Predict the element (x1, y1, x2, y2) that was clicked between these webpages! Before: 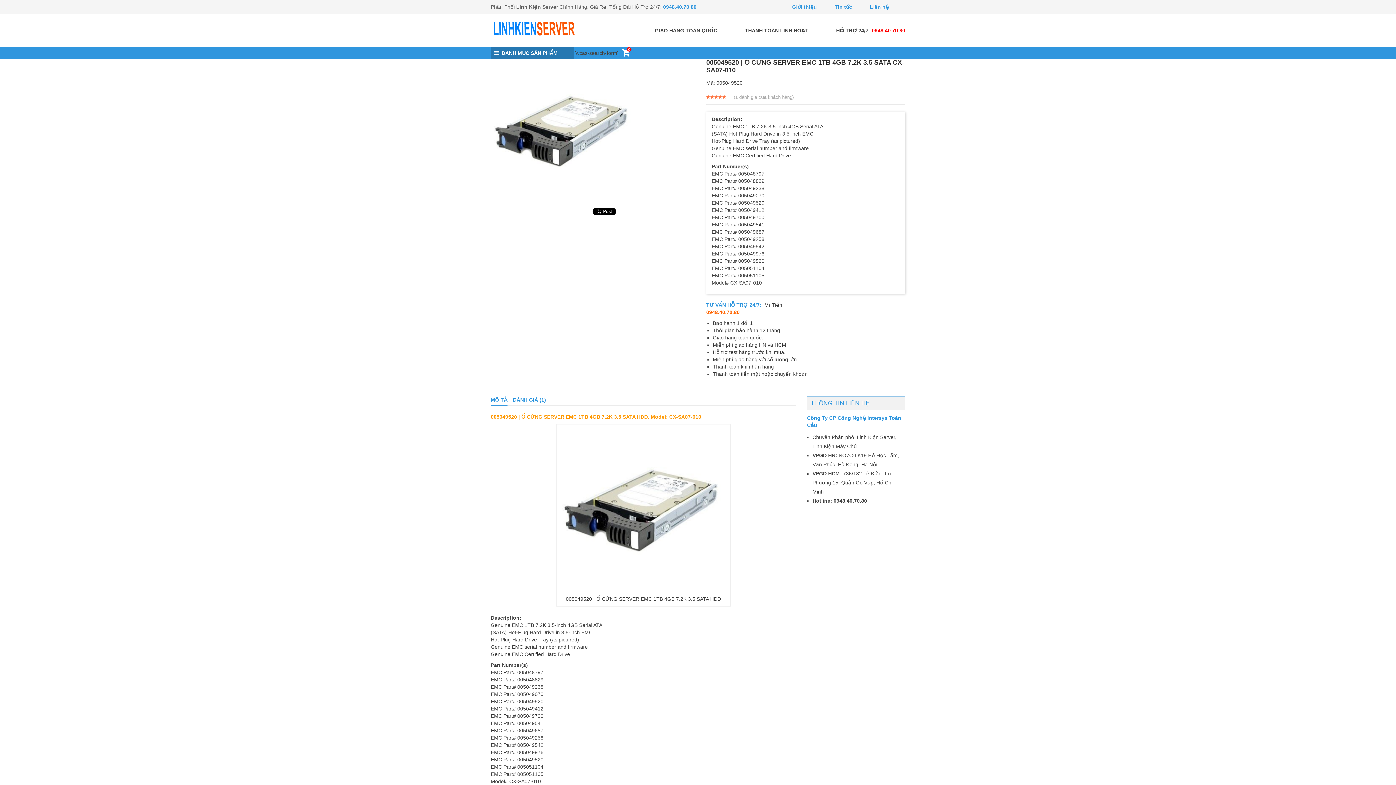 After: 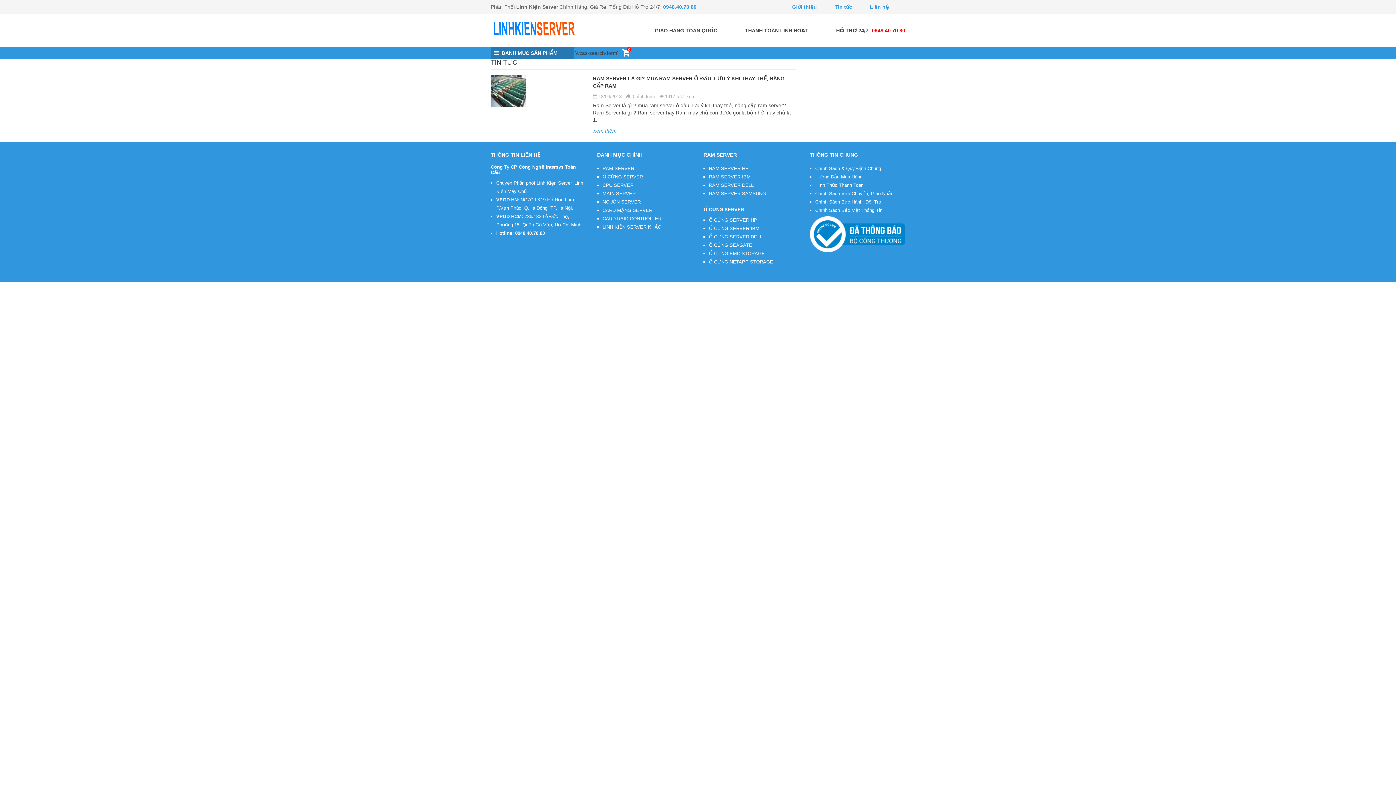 Action: label: Tin tức bbox: (834, 4, 852, 9)